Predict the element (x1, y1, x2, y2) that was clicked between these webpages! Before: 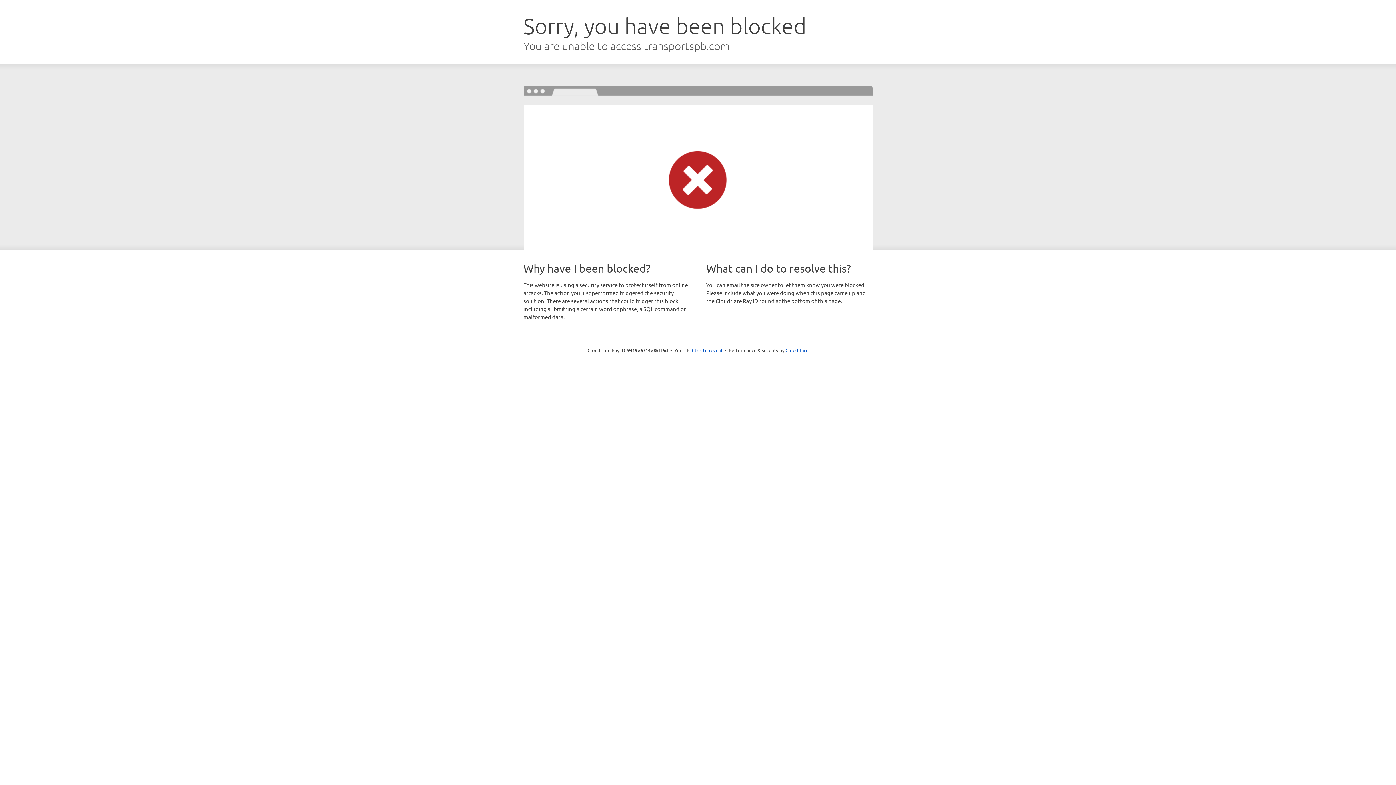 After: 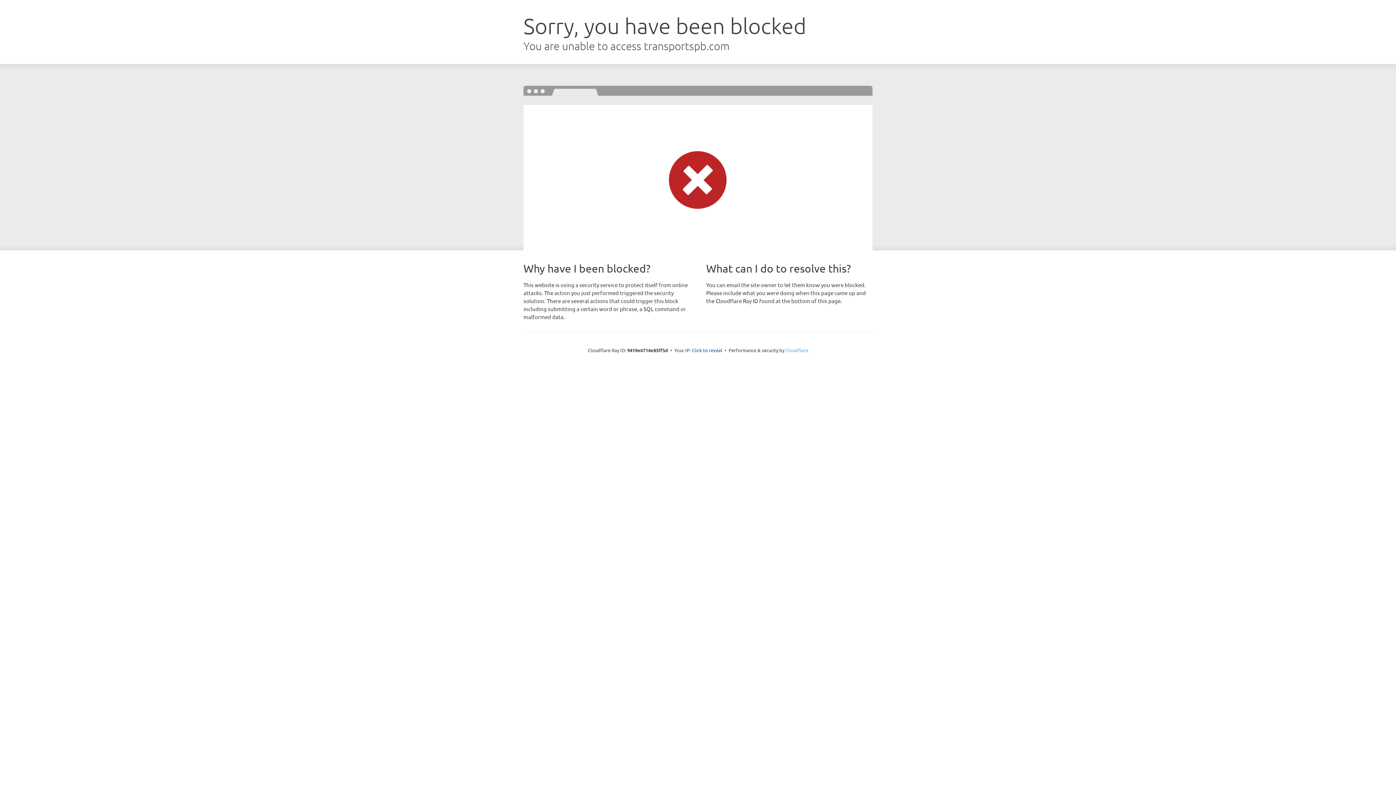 Action: label: Cloudflare bbox: (785, 347, 808, 353)